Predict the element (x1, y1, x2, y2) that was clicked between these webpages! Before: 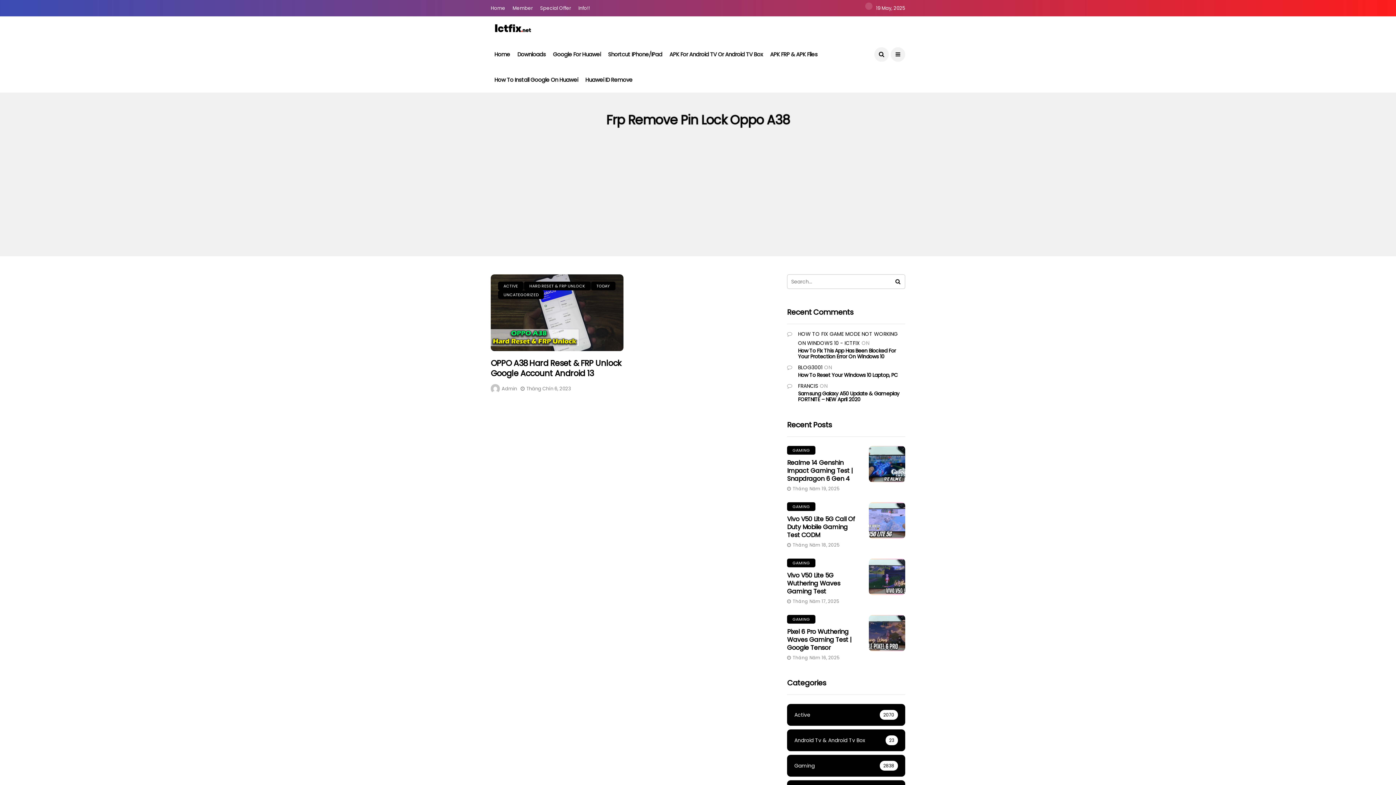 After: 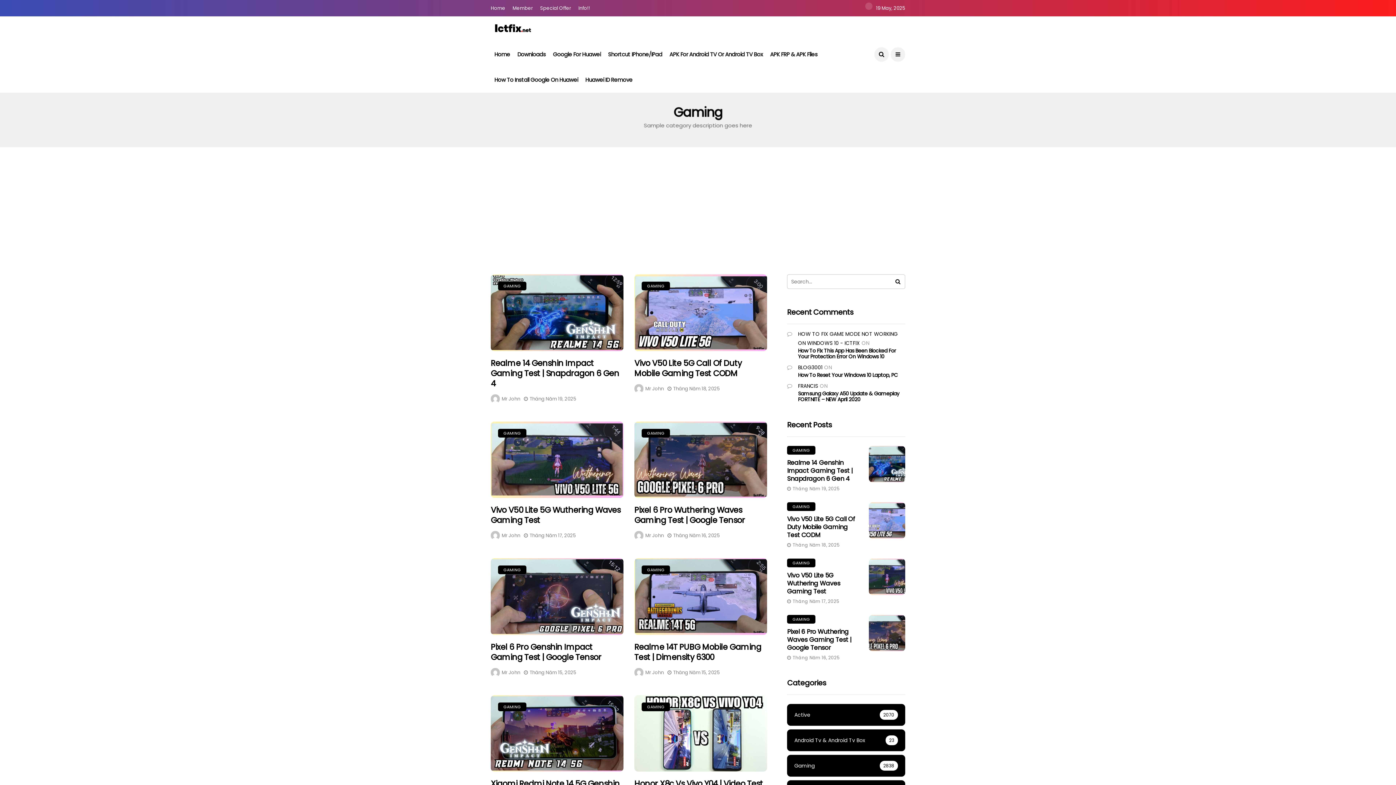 Action: bbox: (787, 615, 815, 624) label: GAMING